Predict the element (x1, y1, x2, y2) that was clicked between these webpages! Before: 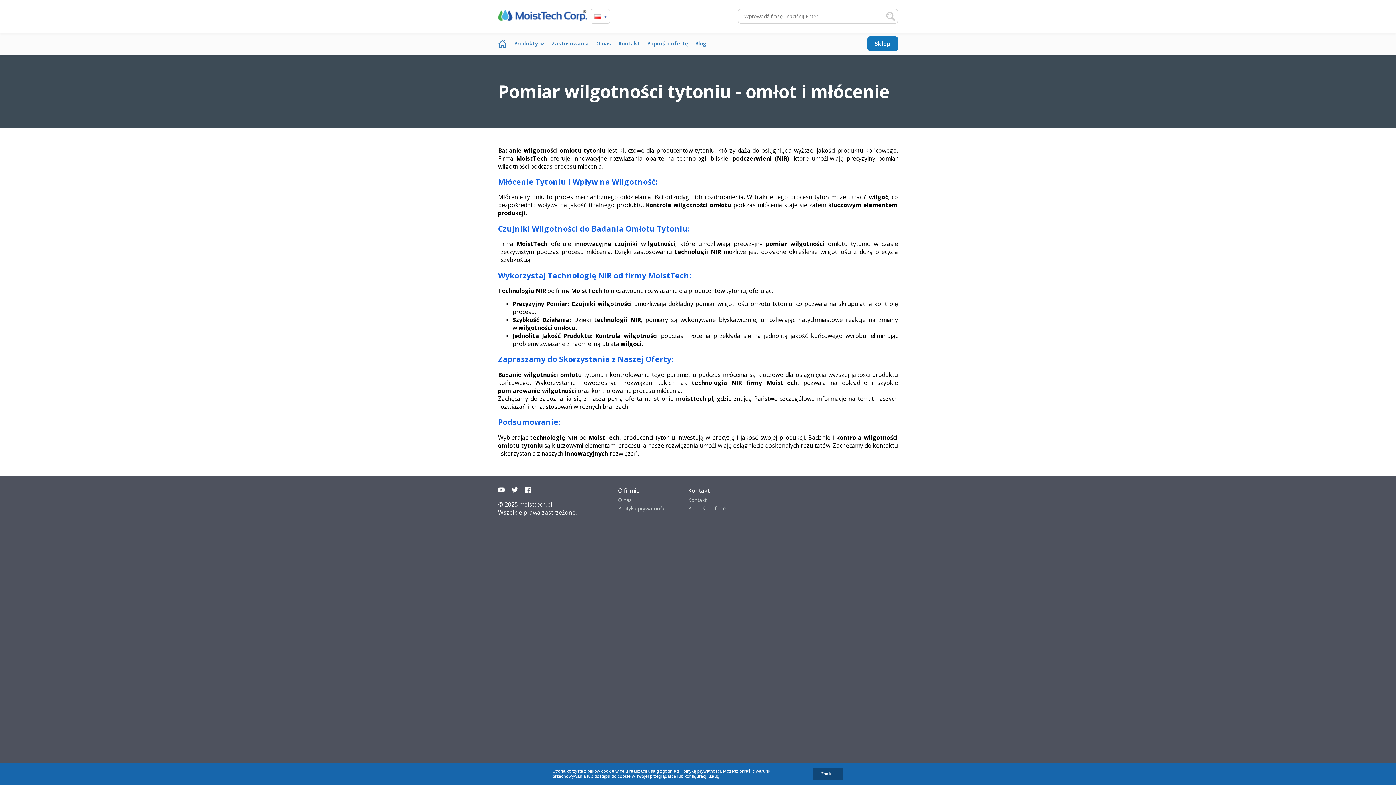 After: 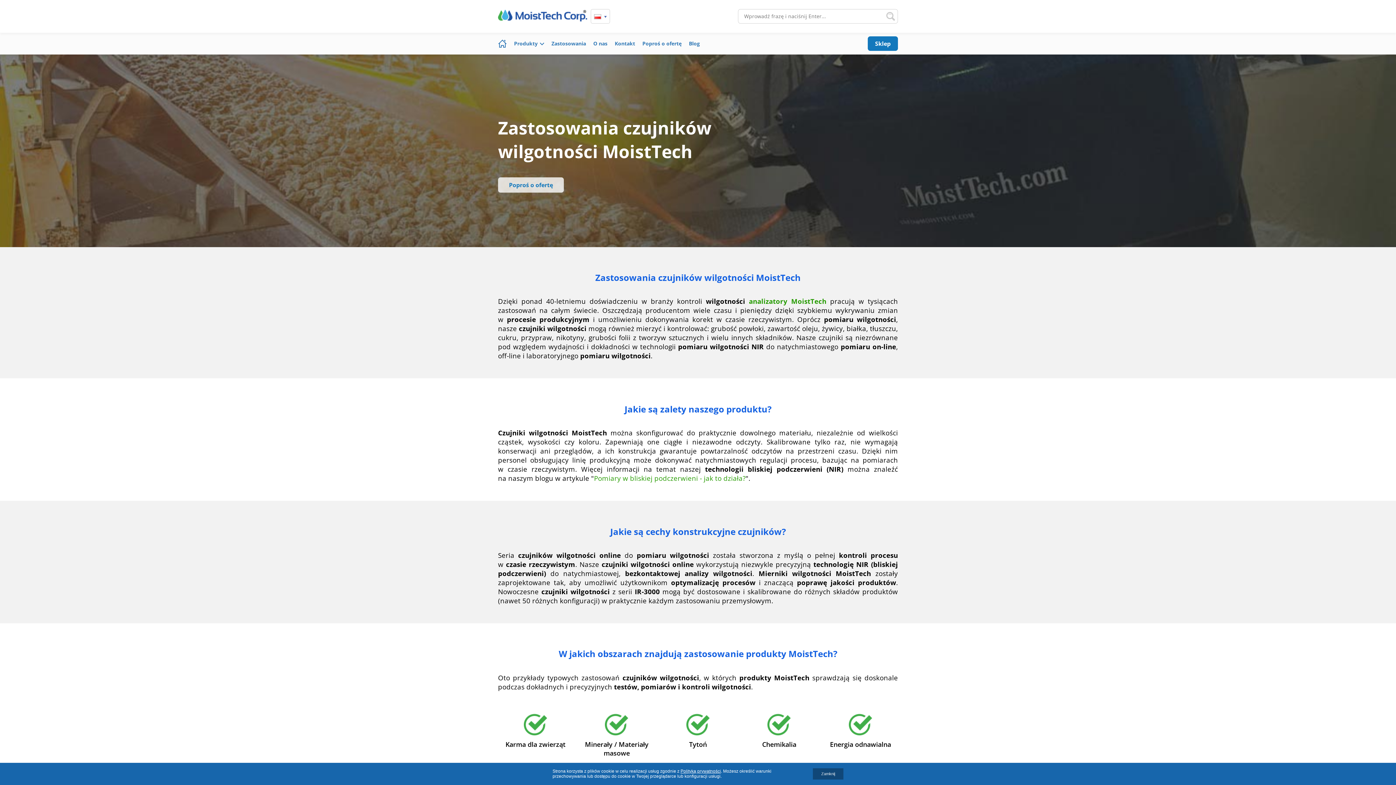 Action: label: Zastosowania bbox: (552, 32, 589, 54)